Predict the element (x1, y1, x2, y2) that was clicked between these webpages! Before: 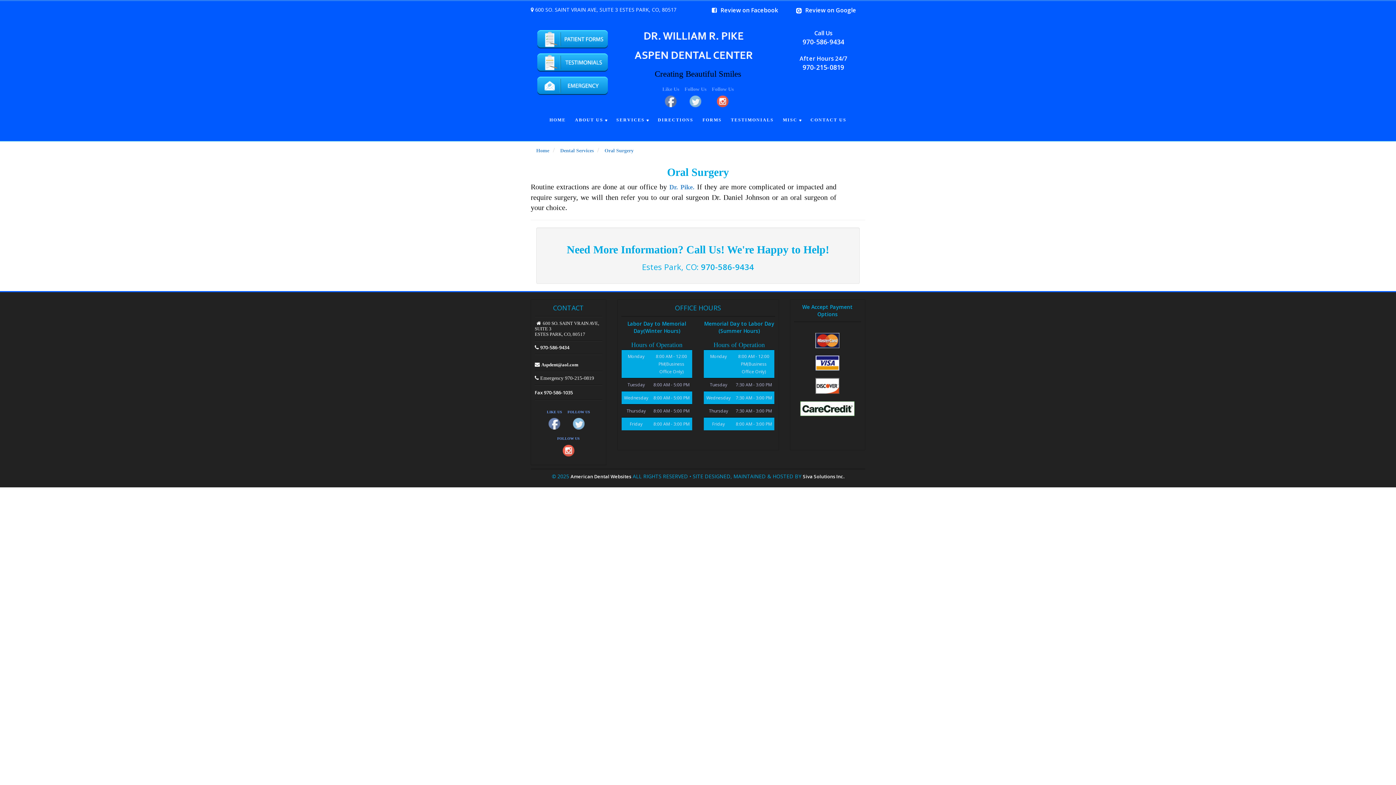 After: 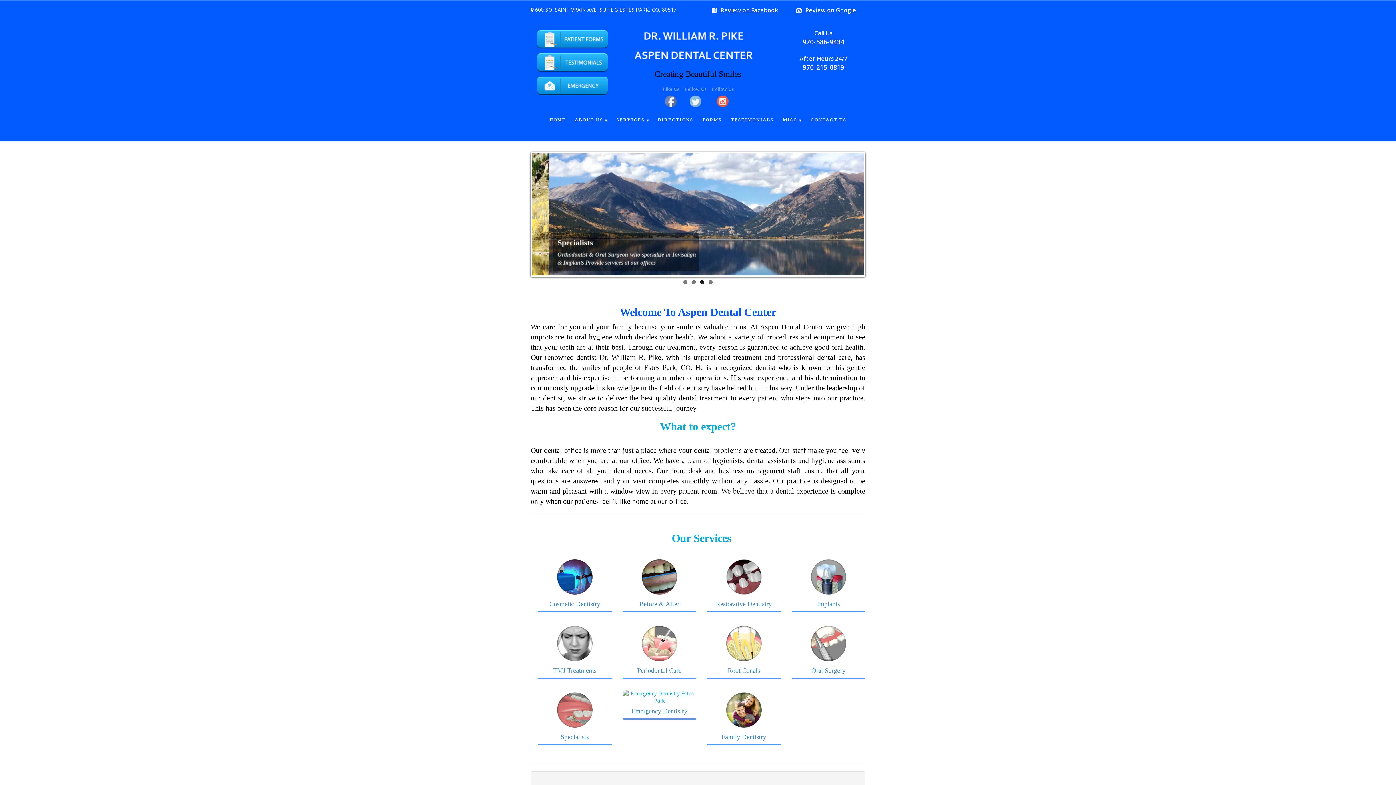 Action: label: HOME bbox: (546, 113, 569, 126)